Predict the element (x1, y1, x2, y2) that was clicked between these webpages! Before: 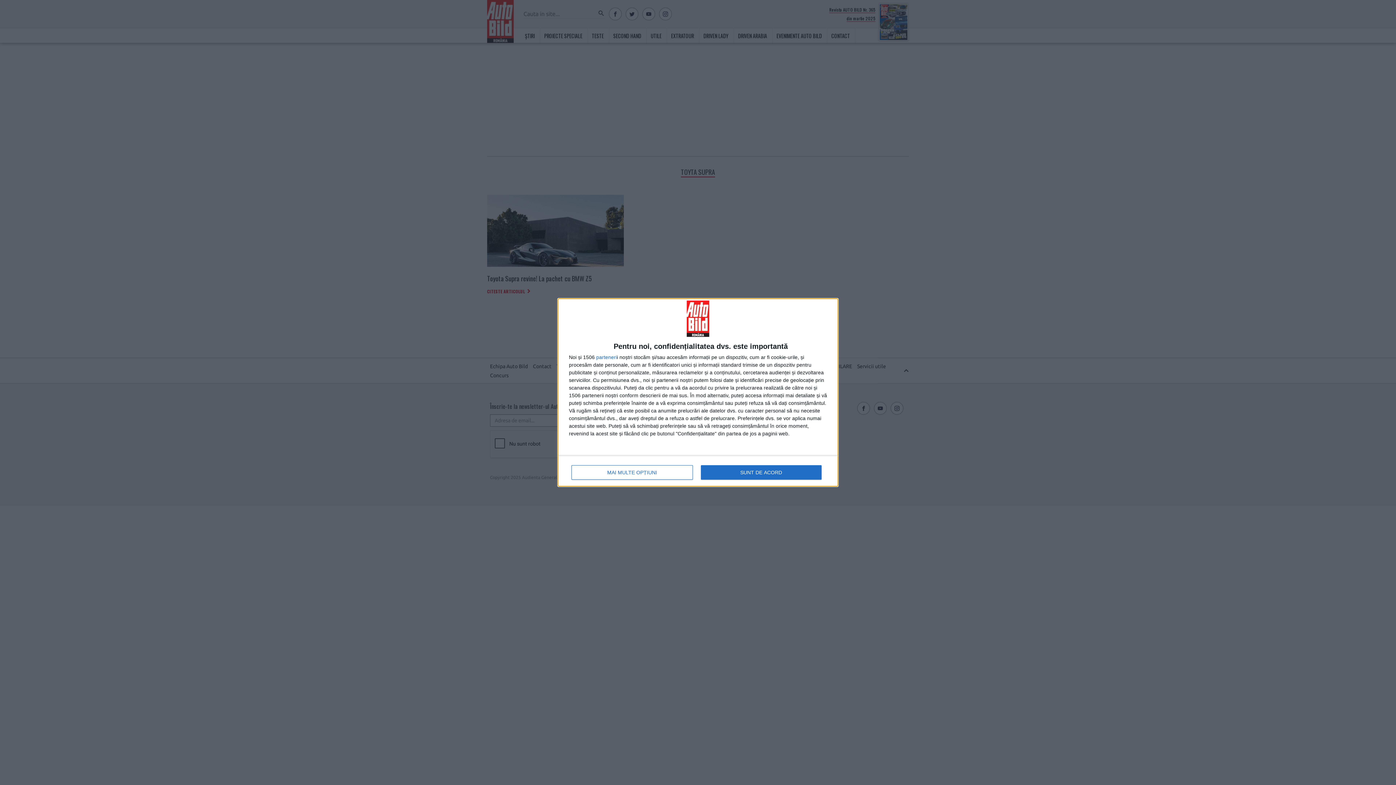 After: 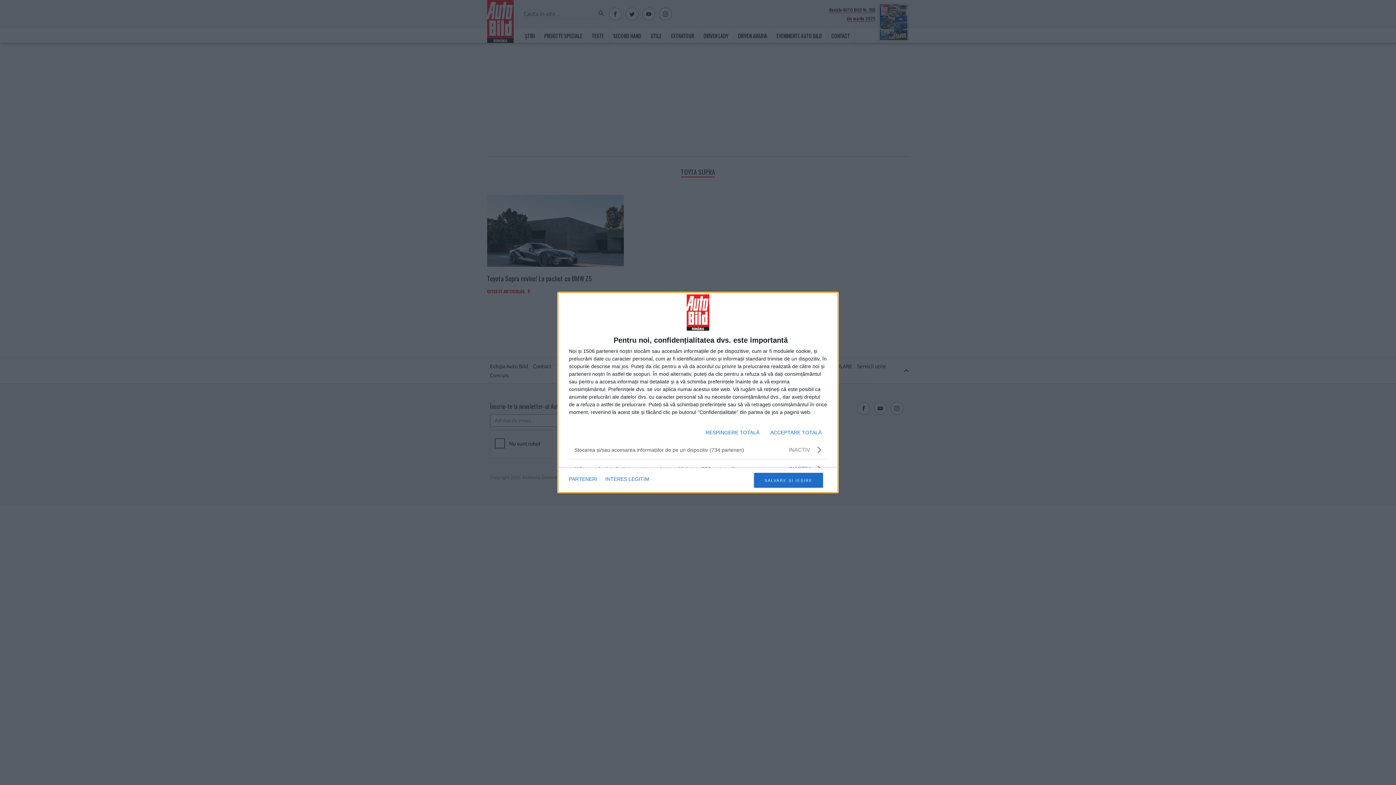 Action: label: MAI MULTE OPȚIUNI bbox: (571, 465, 692, 480)